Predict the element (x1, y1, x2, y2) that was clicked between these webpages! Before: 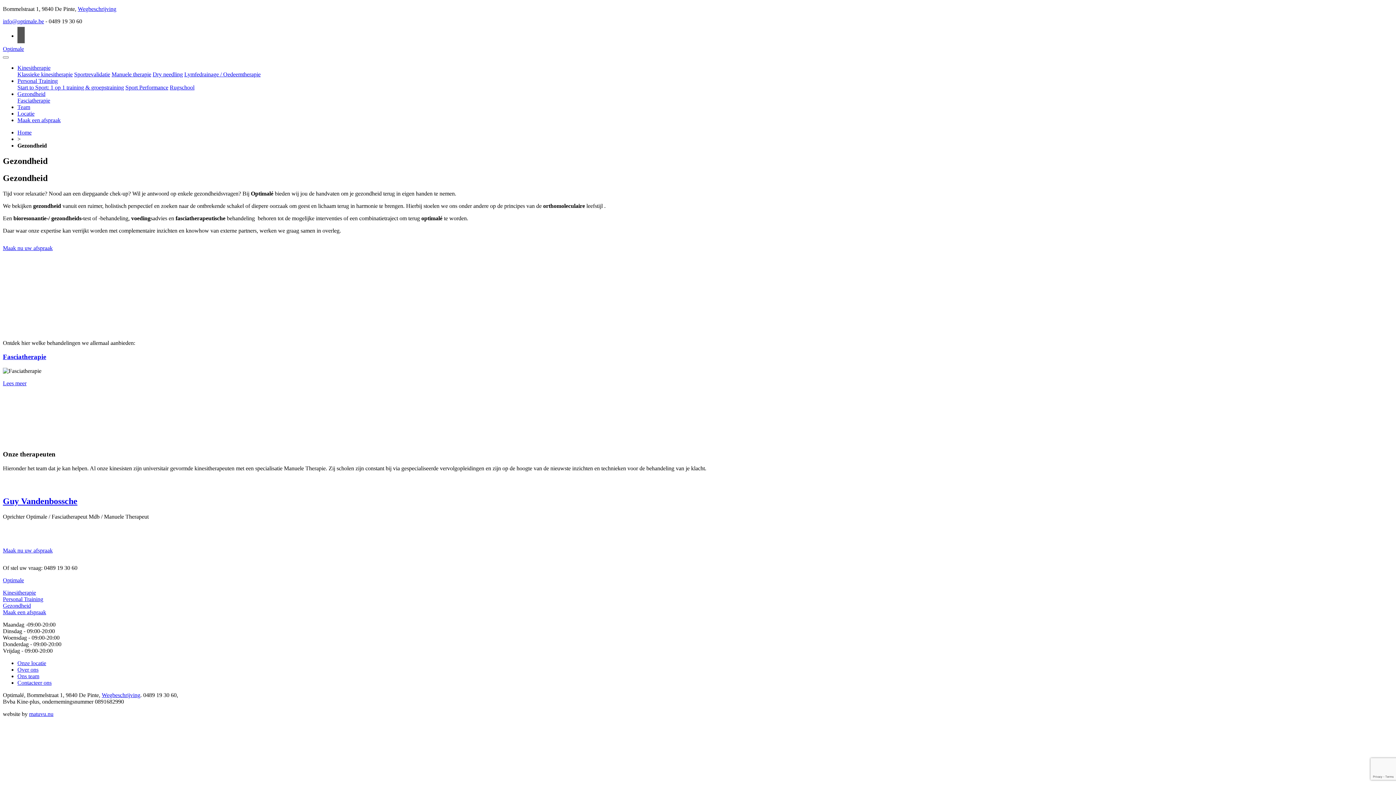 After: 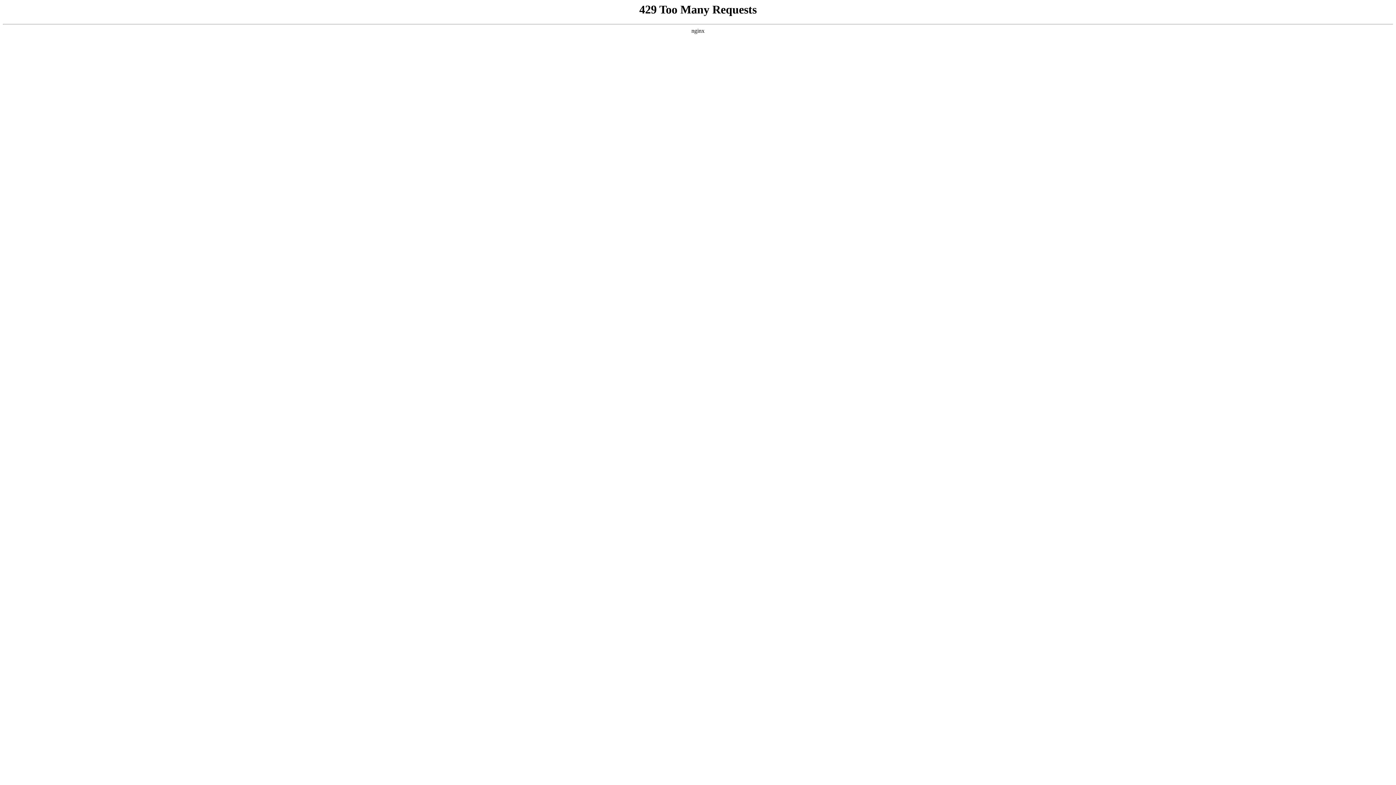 Action: label: Manuele therapie bbox: (111, 71, 151, 77)